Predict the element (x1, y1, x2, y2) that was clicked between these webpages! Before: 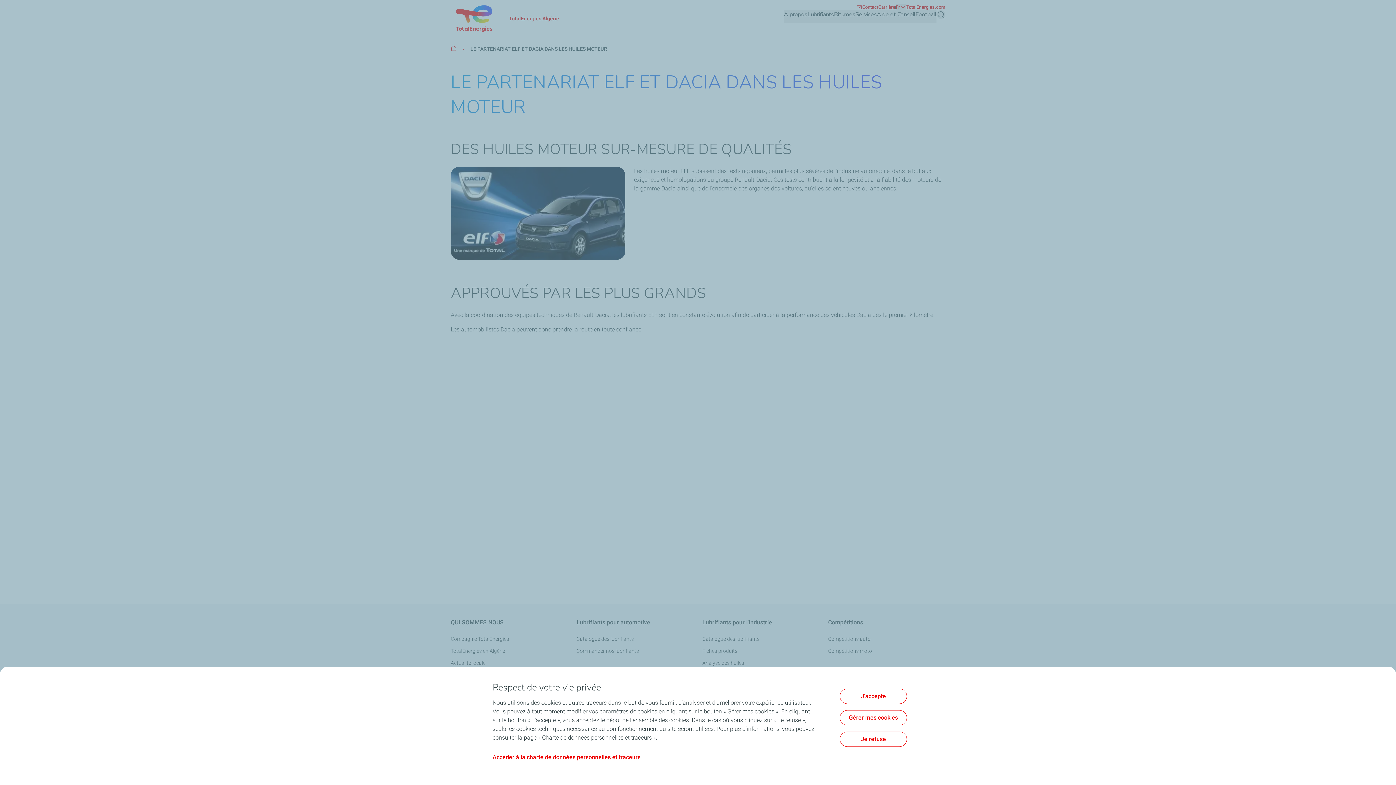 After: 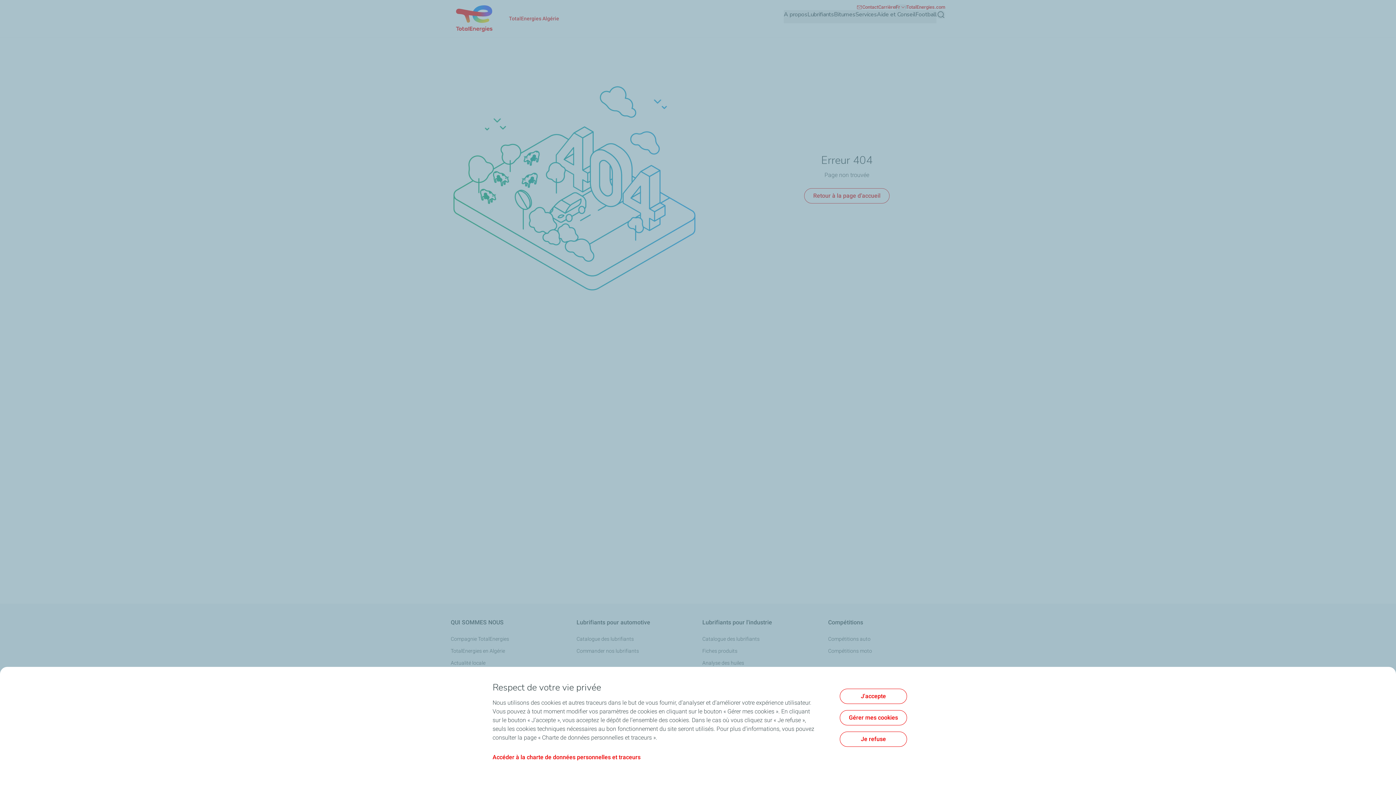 Action: label: Accéder à la charte de données personnelles et traceurs bbox: (492, 754, 640, 761)